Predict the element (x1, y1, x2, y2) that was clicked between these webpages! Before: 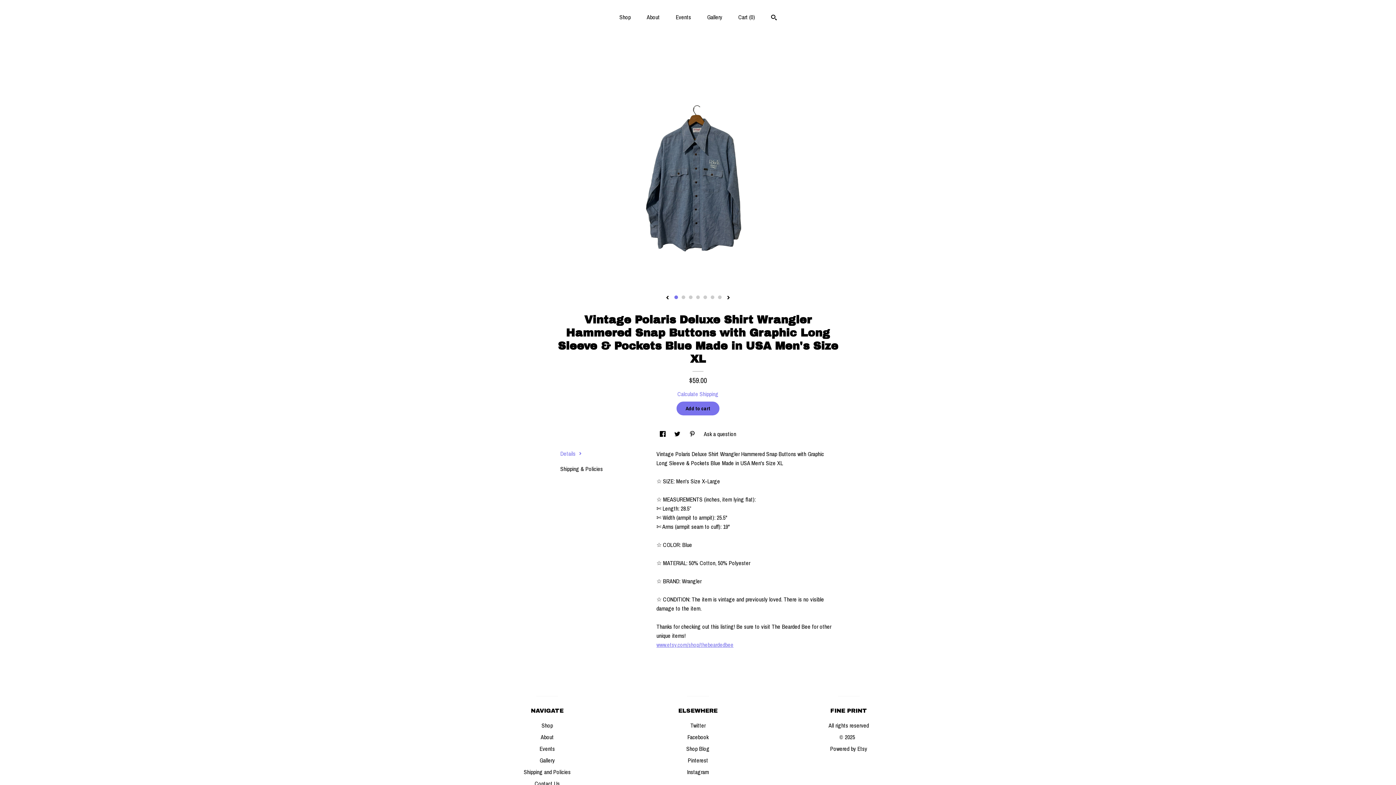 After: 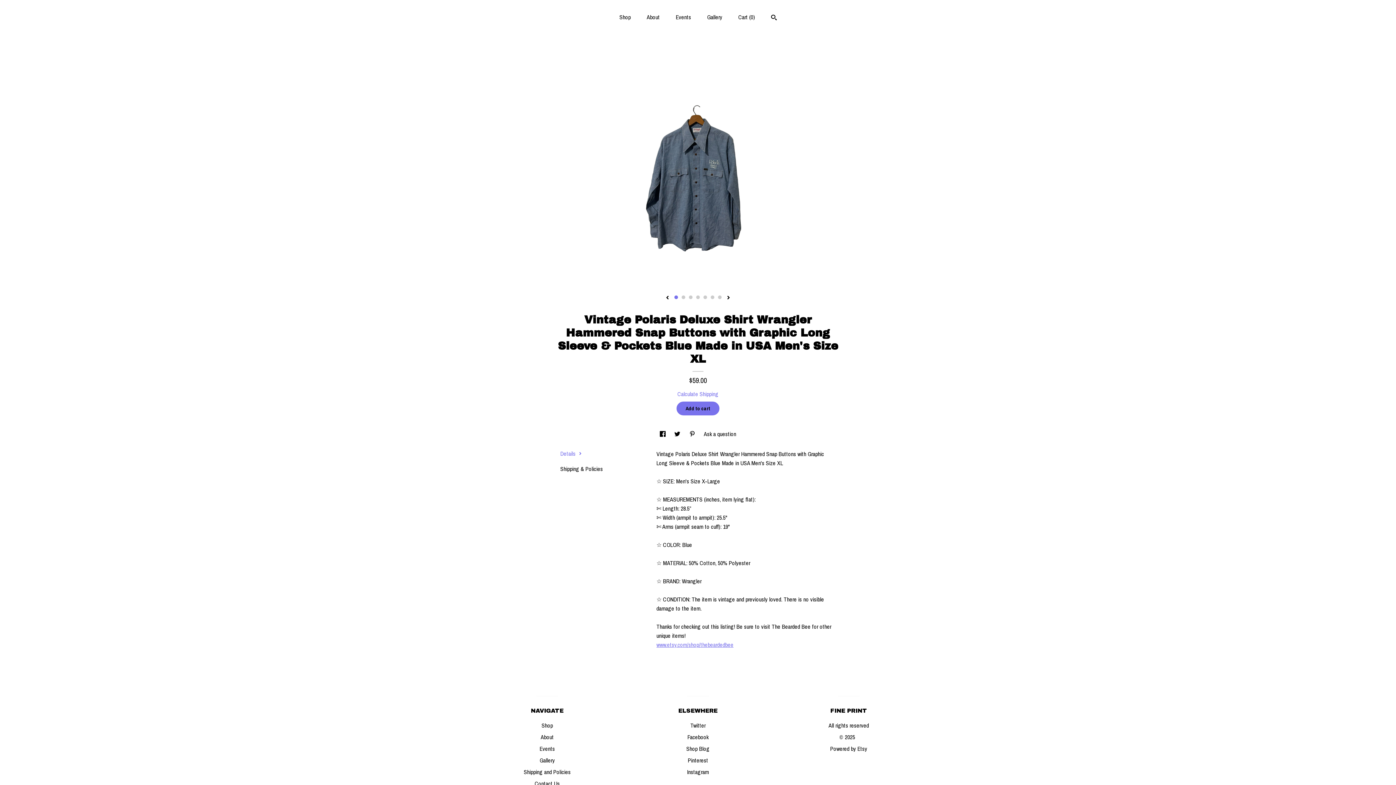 Action: label: 1 bbox: (674, 295, 678, 299)